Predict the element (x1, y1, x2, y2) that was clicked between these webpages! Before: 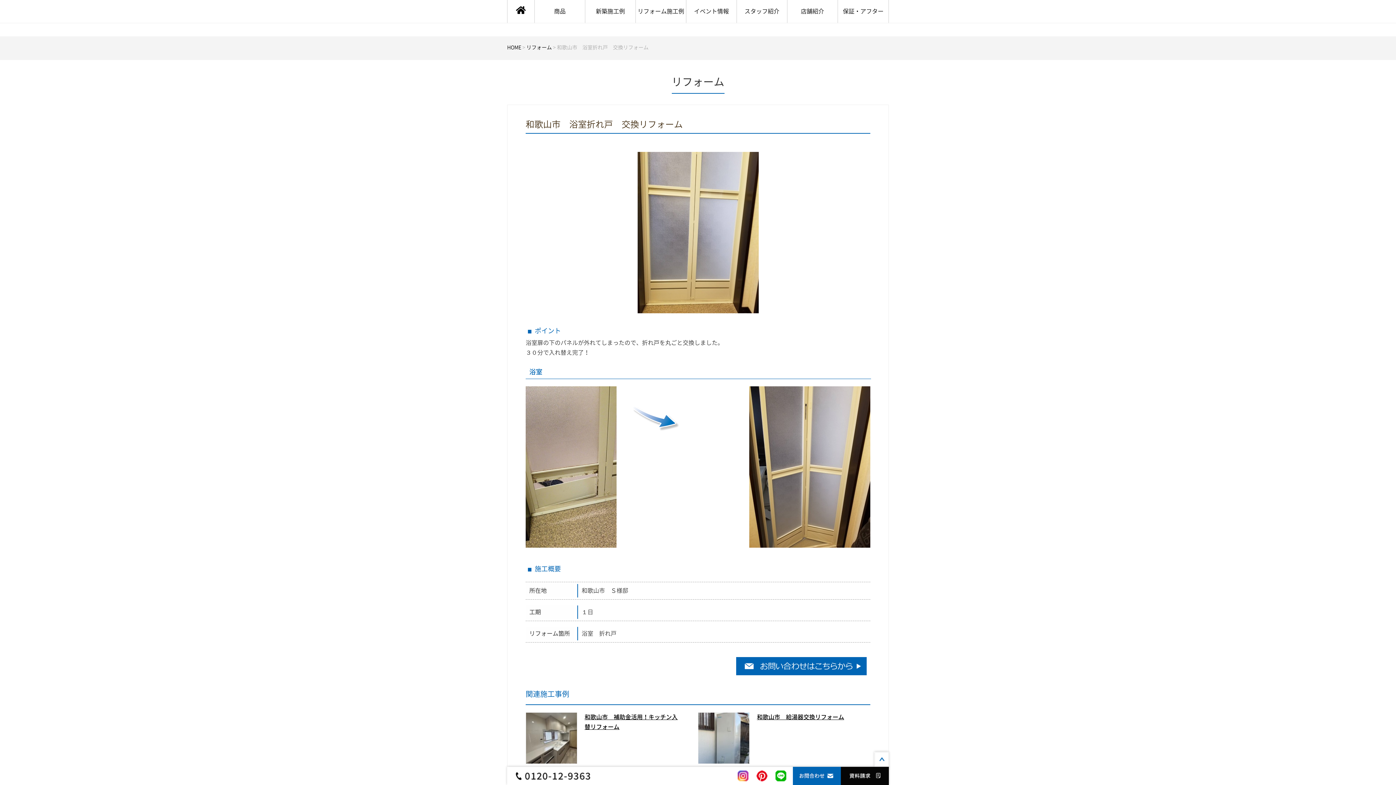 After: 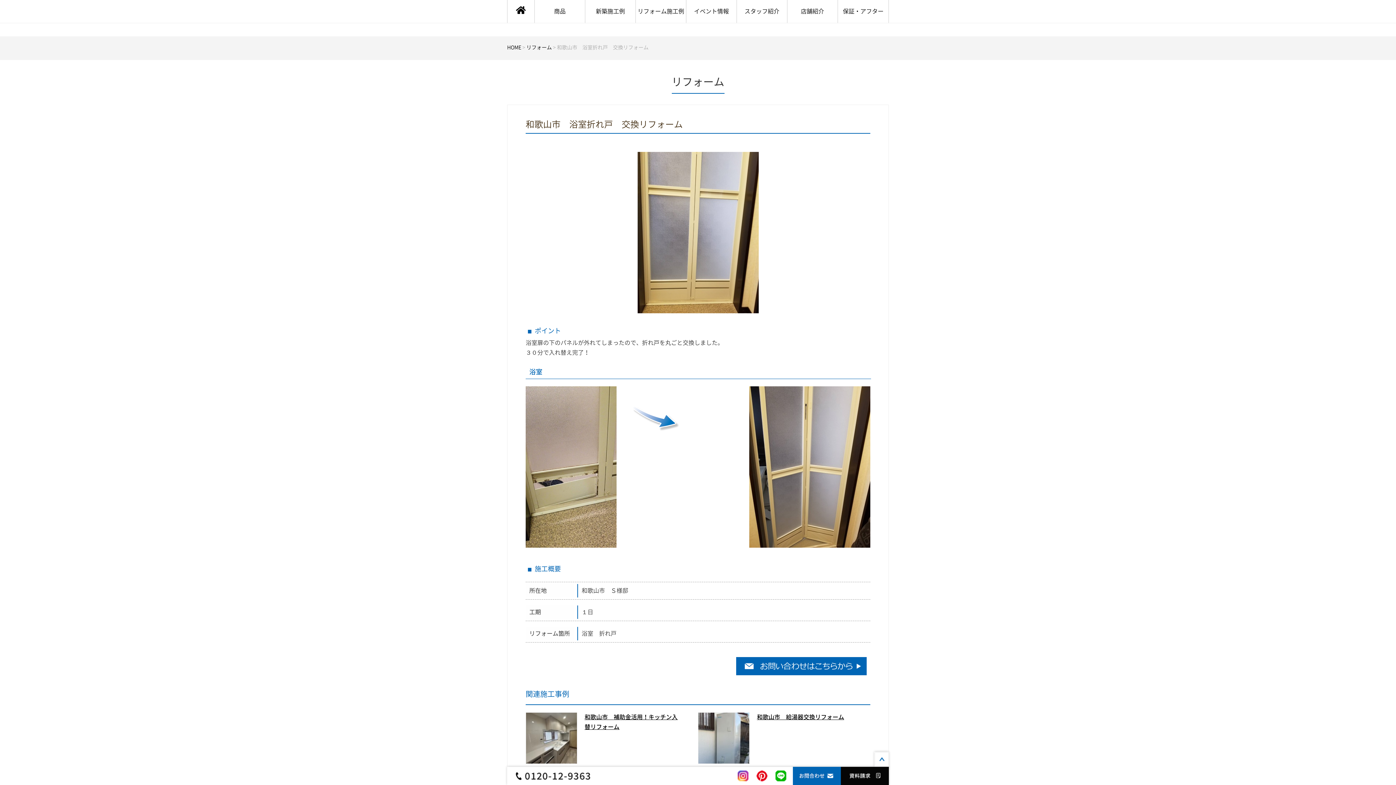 Action: bbox: (874, 752, 889, 769)